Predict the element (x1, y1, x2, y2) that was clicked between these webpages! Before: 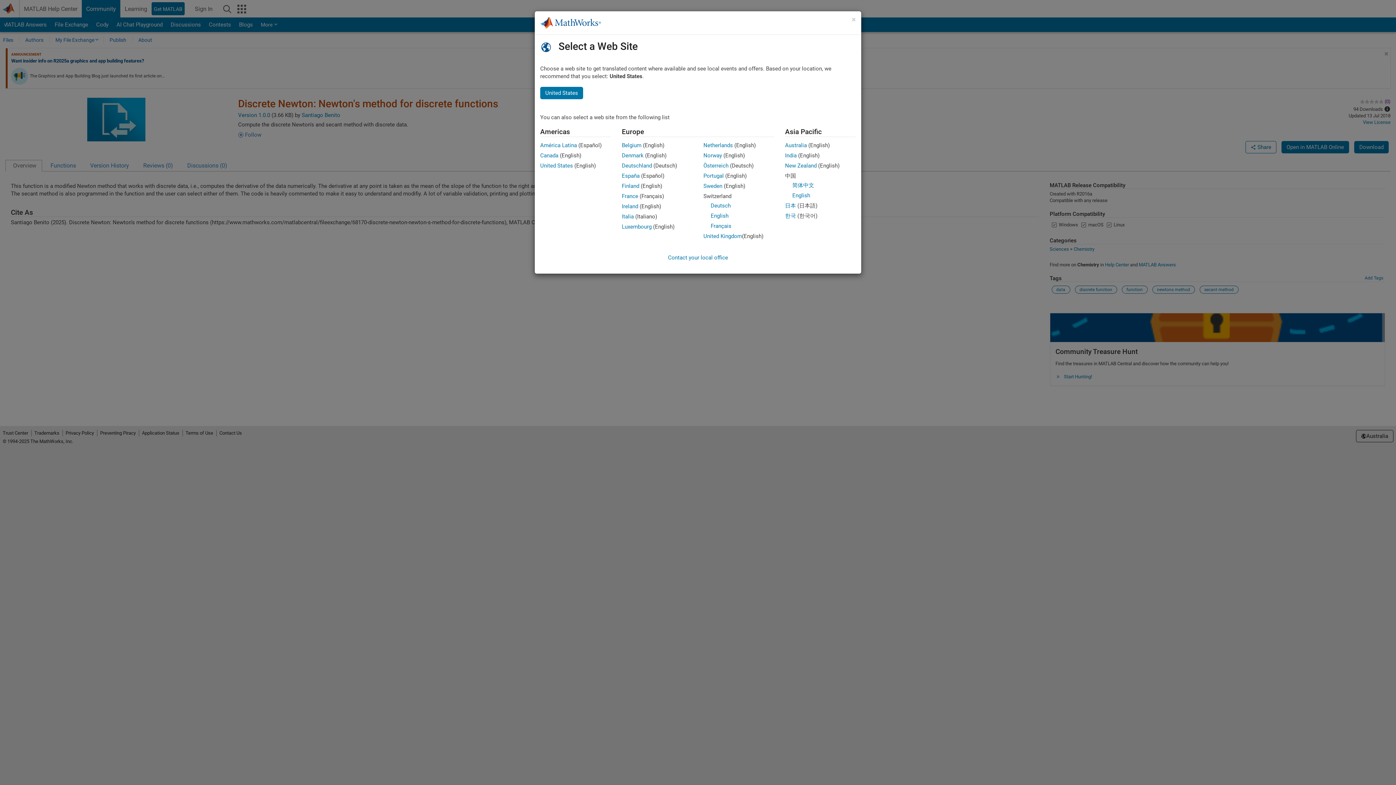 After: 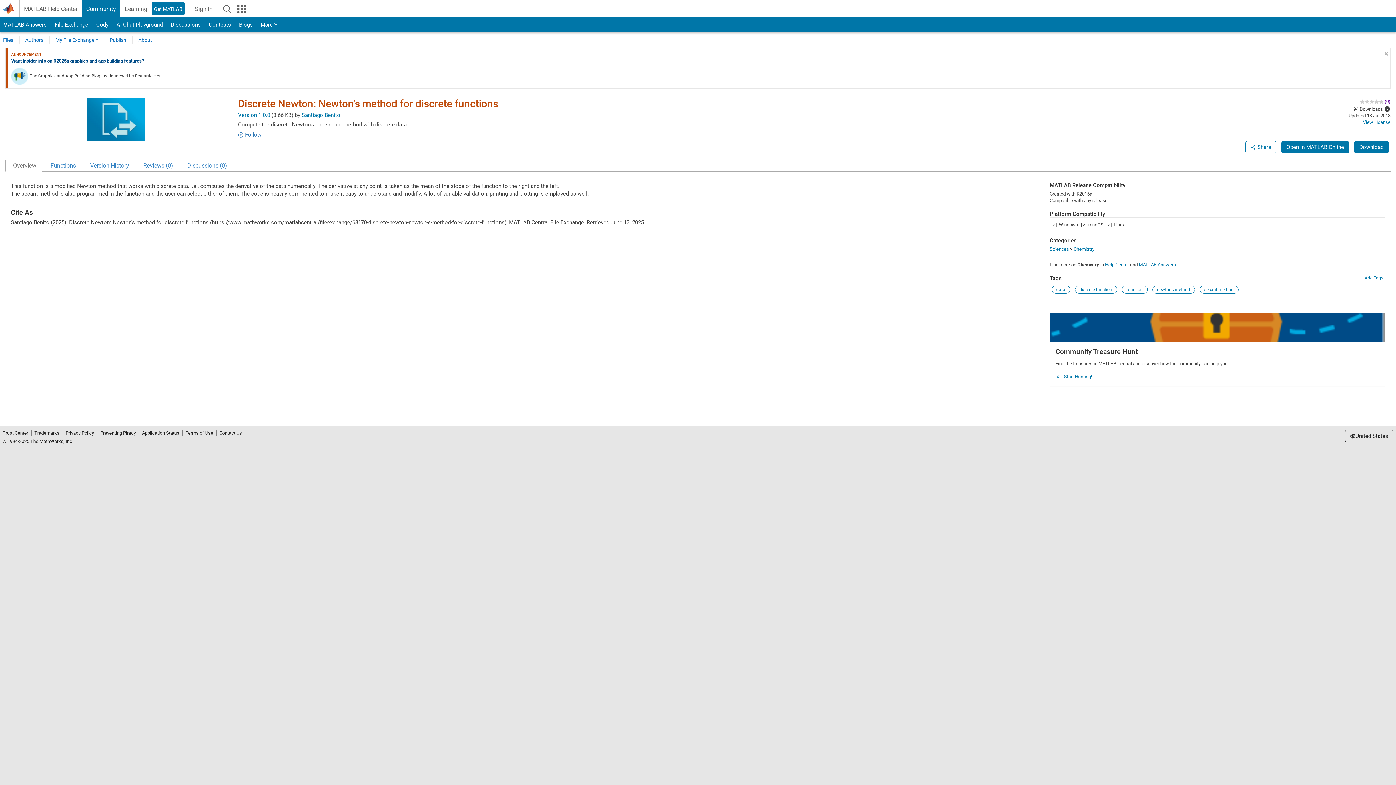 Action: label: Portugal bbox: (703, 172, 724, 179)